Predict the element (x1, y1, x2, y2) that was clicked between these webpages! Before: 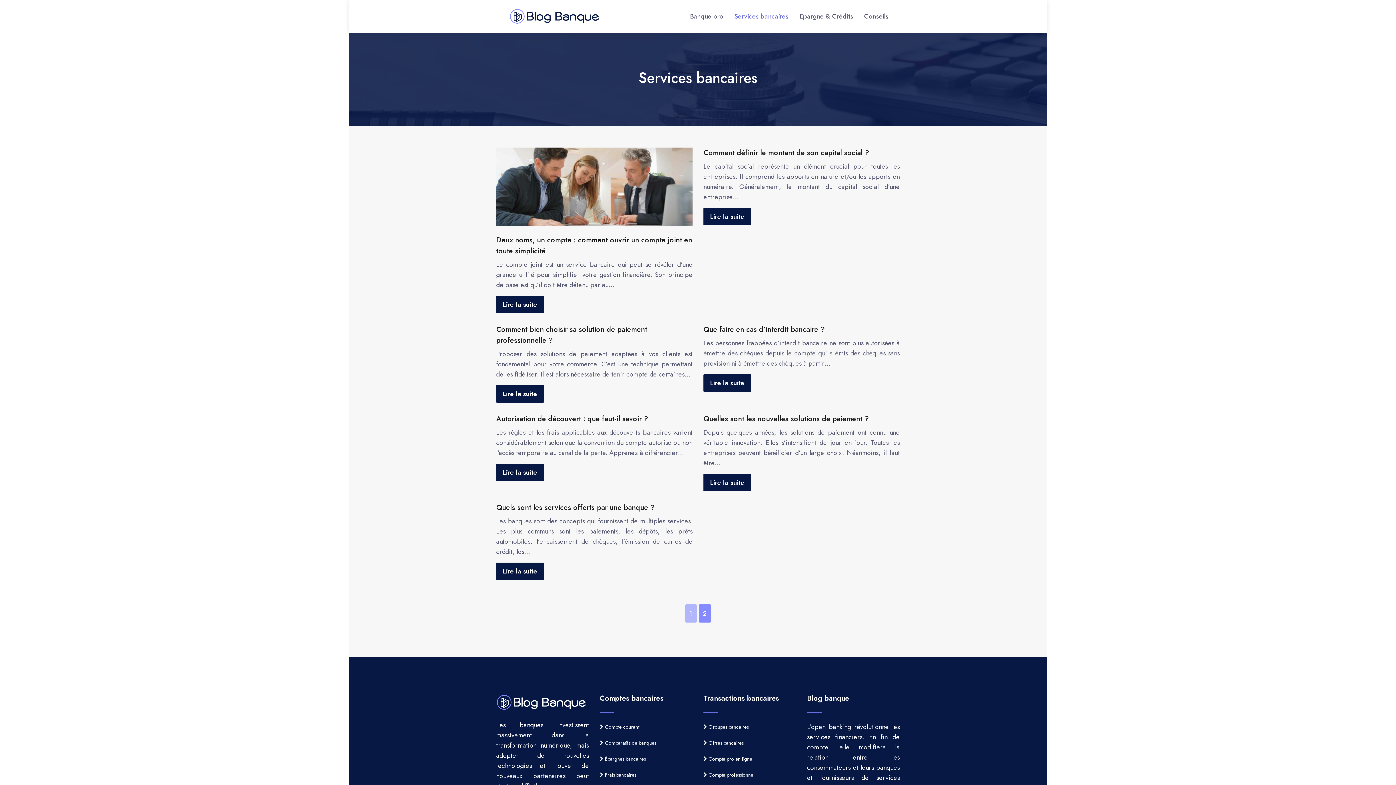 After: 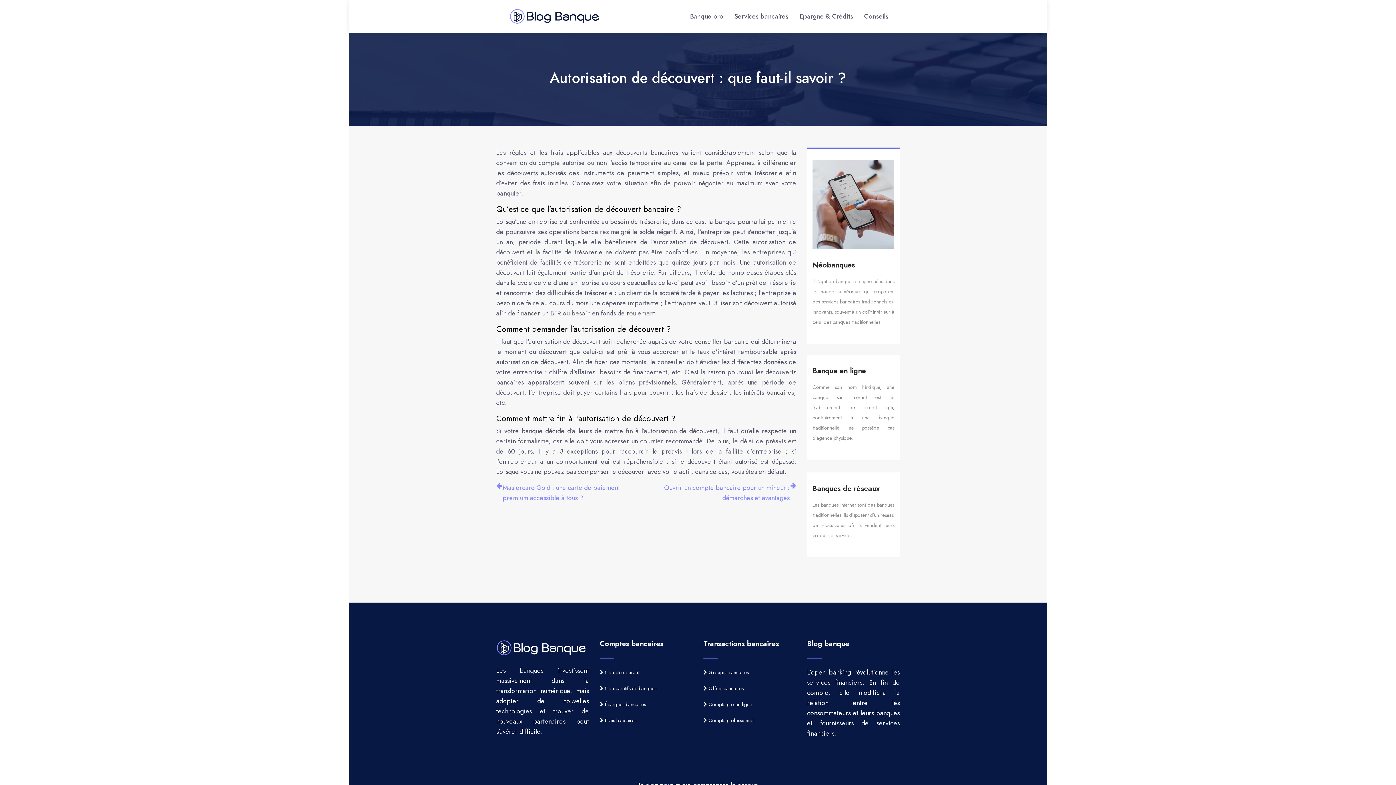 Action: bbox: (496, 413, 648, 424) label: Autorisation de découvert : que faut-il savoir ?